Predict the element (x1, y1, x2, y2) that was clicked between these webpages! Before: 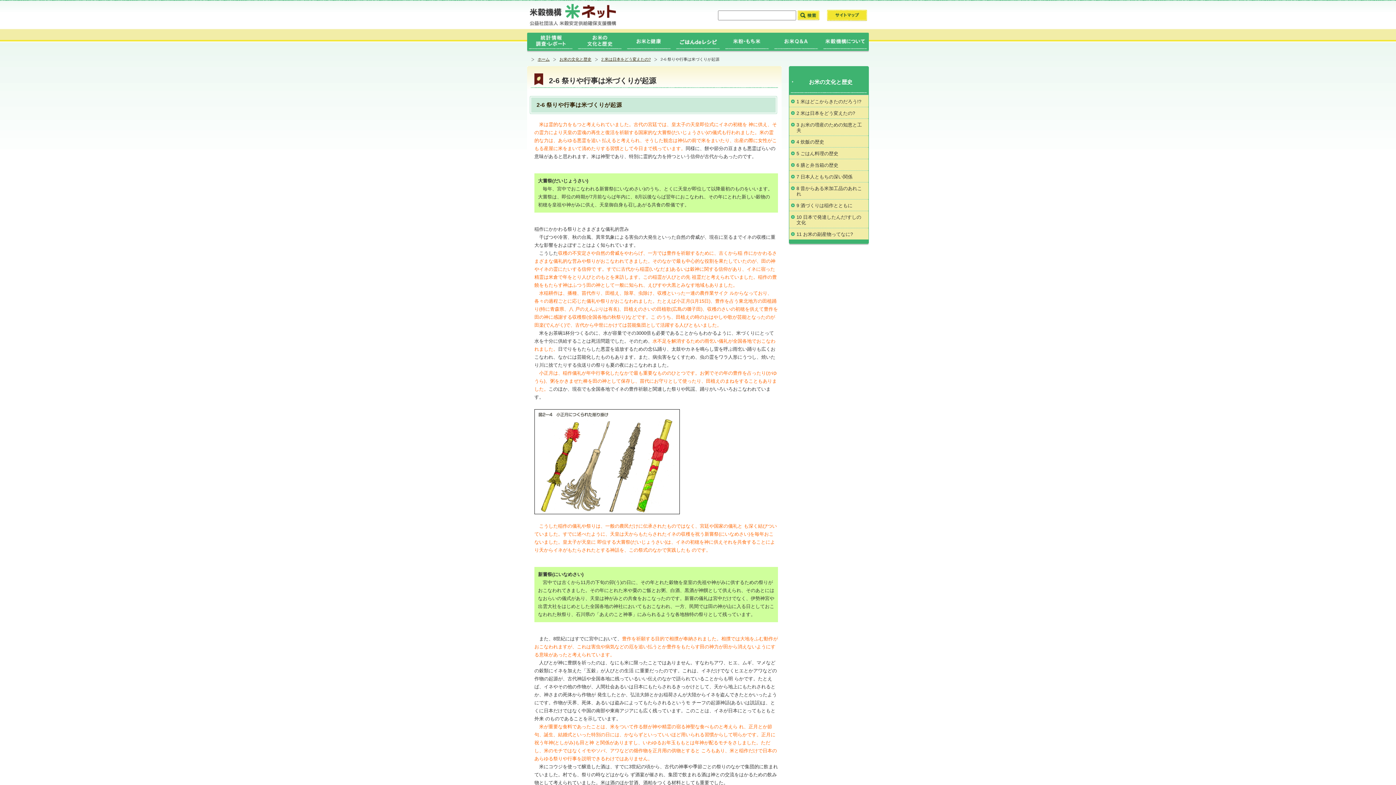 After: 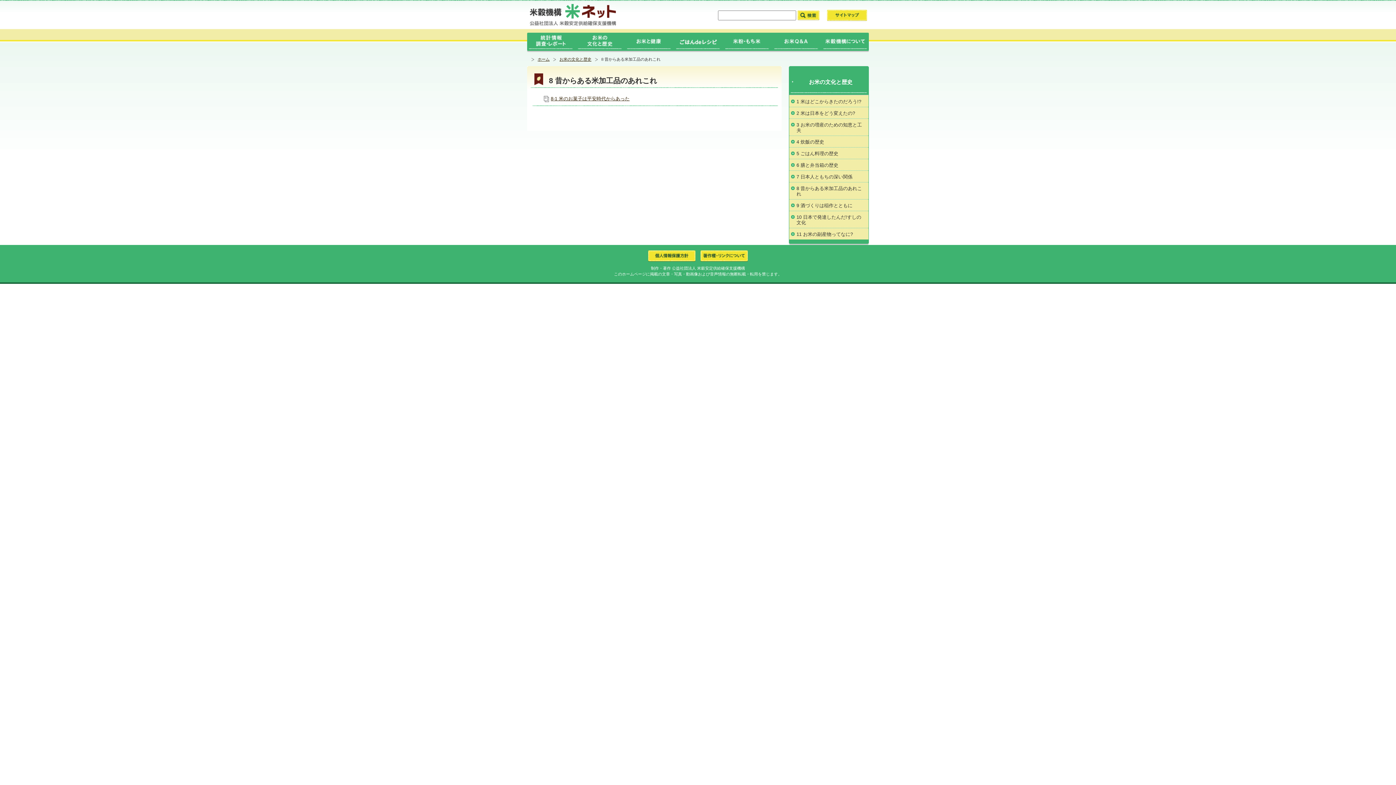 Action: label: 8 昔からある米加工品のあれこれ bbox: (789, 182, 868, 199)